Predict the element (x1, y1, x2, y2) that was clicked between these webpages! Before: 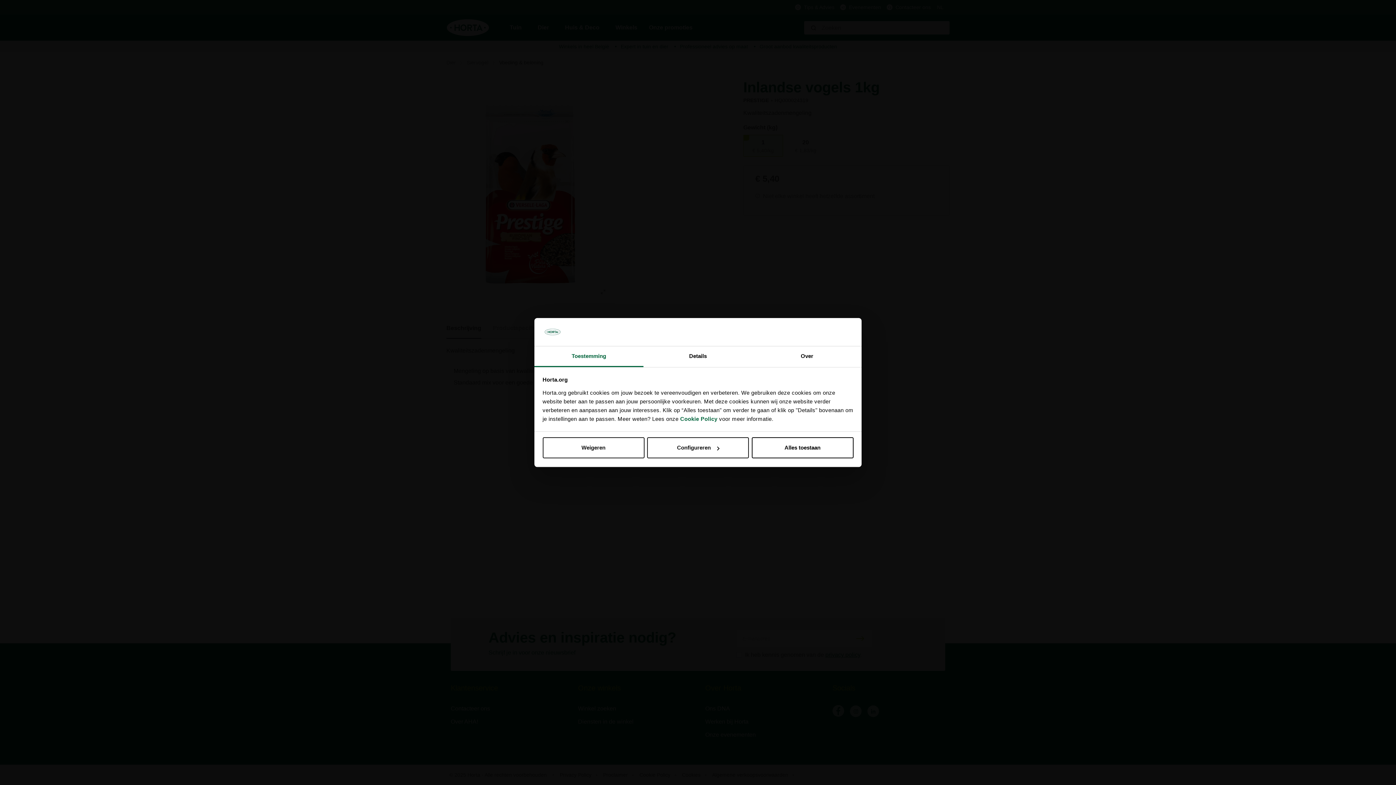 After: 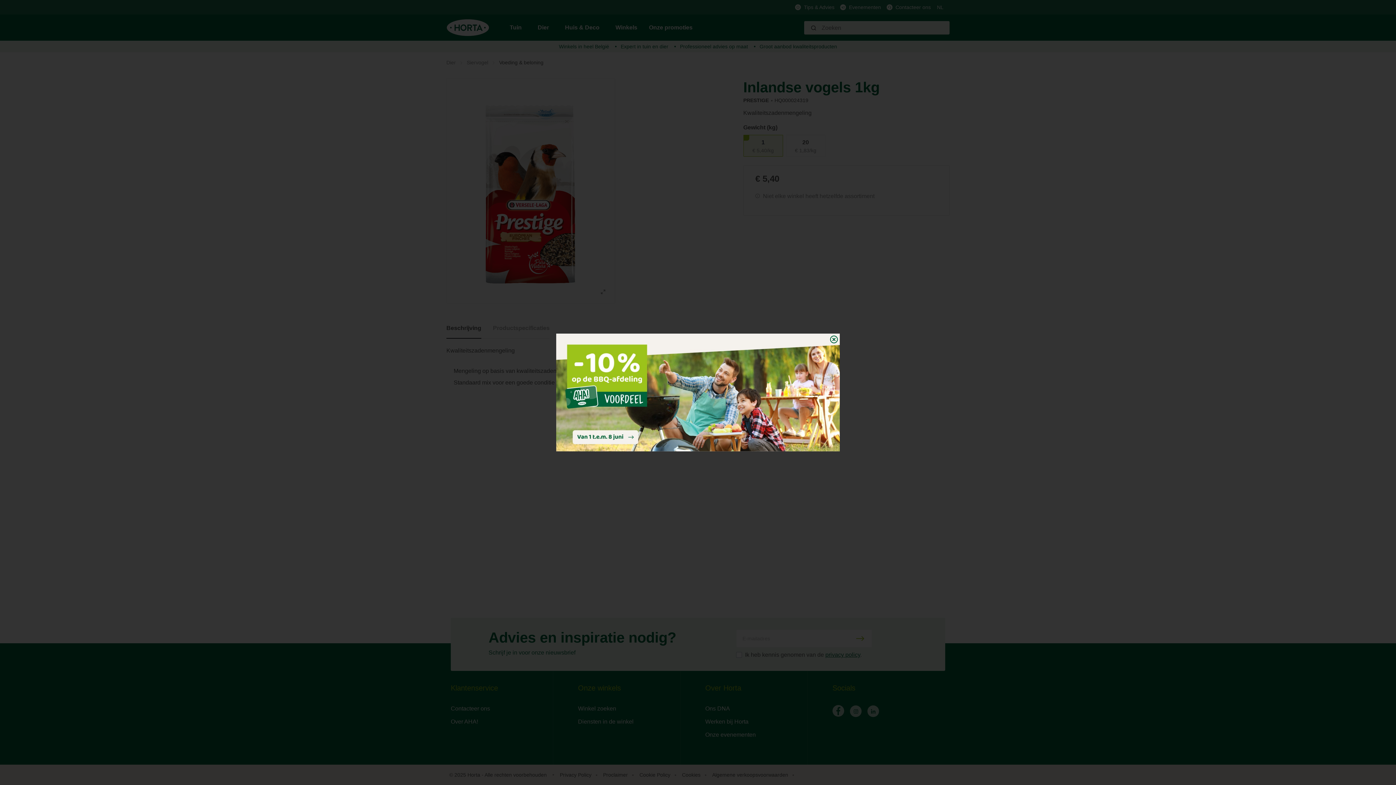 Action: label: Weigeren bbox: (542, 437, 644, 458)